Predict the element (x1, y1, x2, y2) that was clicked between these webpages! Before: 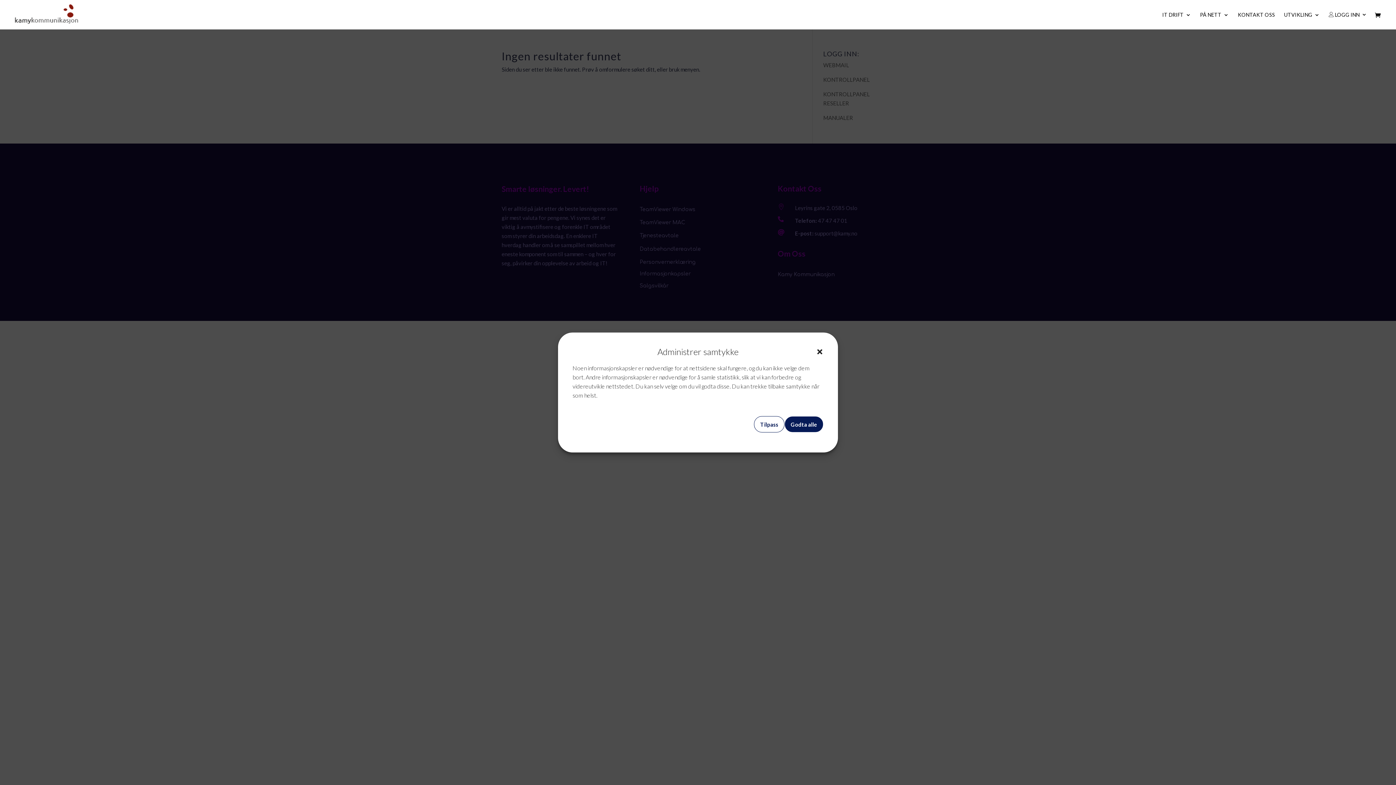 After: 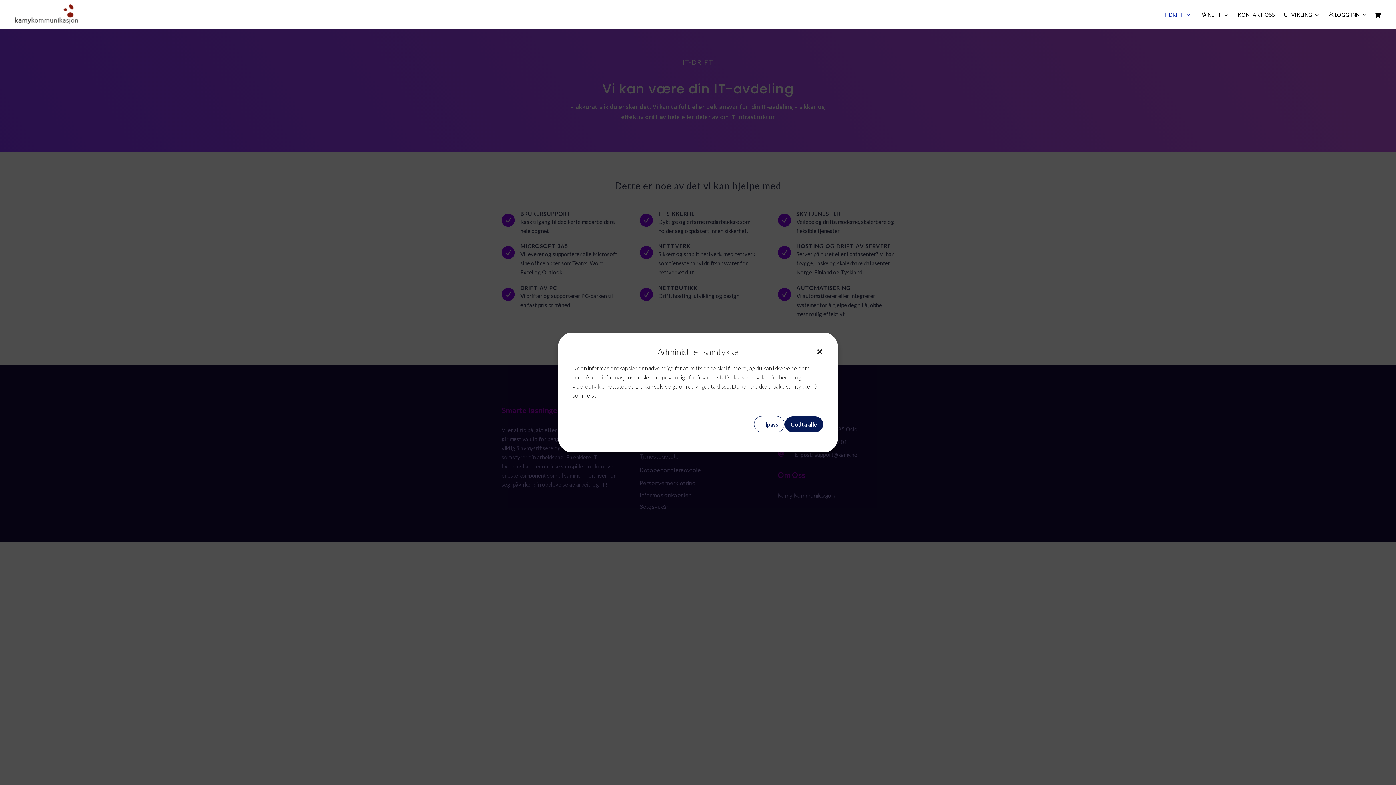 Action: label: IT DRIFT bbox: (1162, 12, 1191, 29)